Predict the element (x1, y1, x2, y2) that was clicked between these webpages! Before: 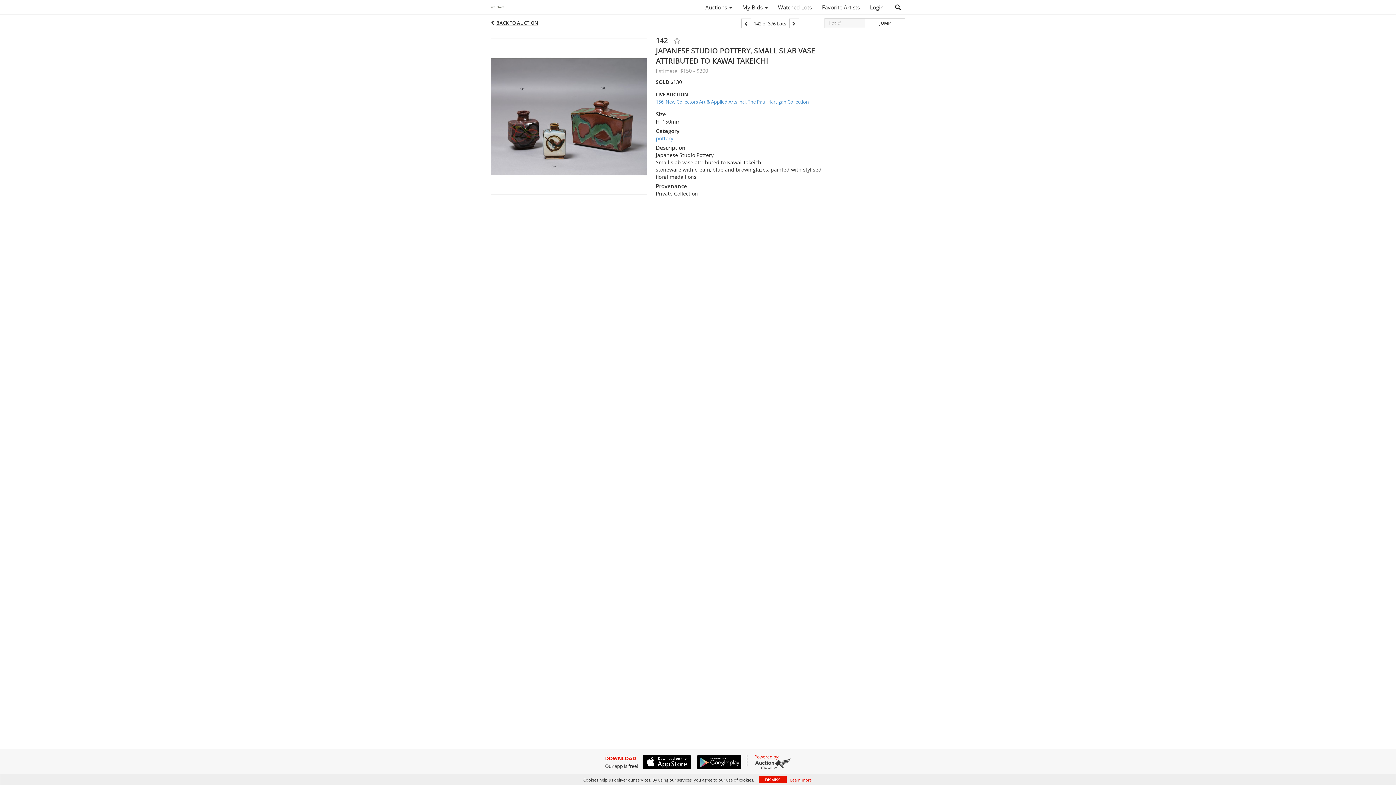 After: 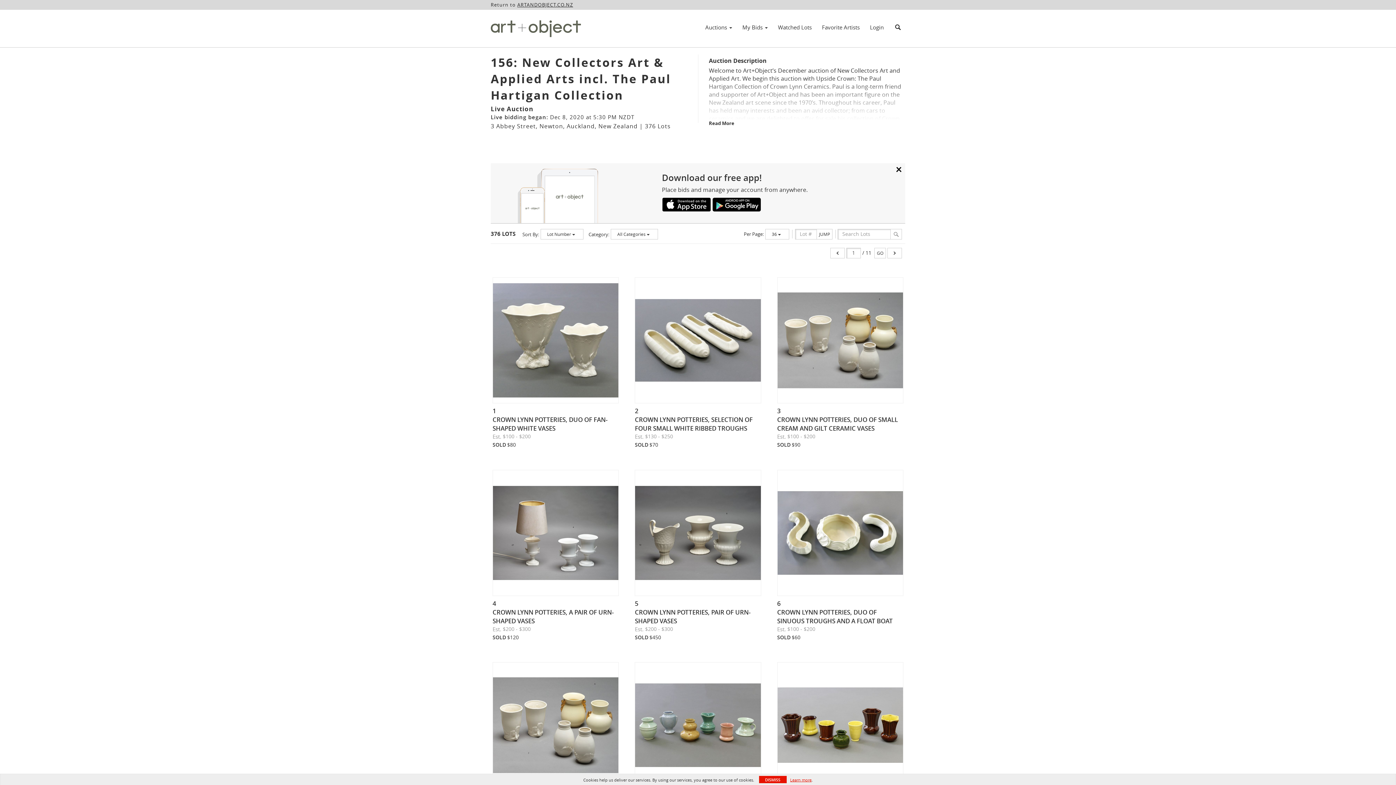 Action: label: BACK TO AUCTION bbox: (496, 19, 538, 26)